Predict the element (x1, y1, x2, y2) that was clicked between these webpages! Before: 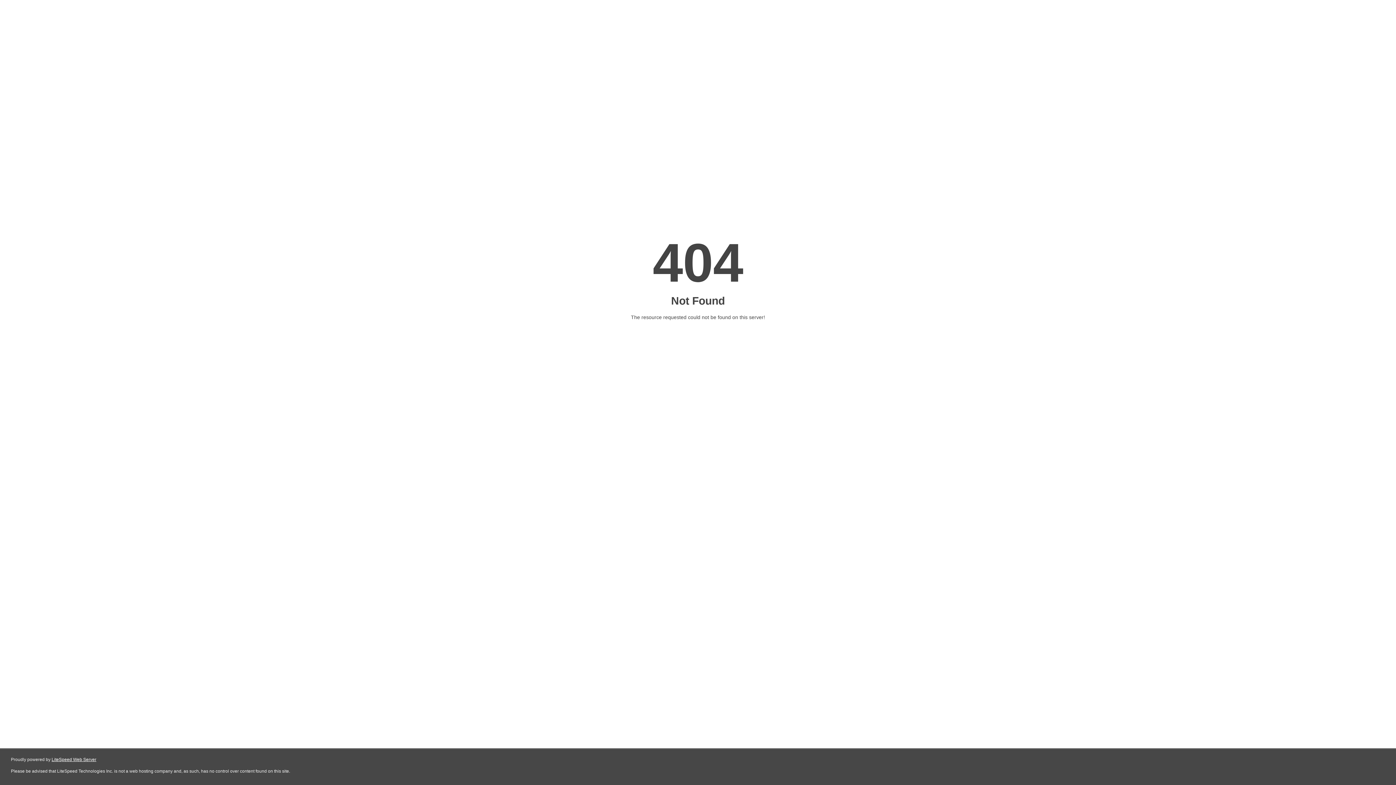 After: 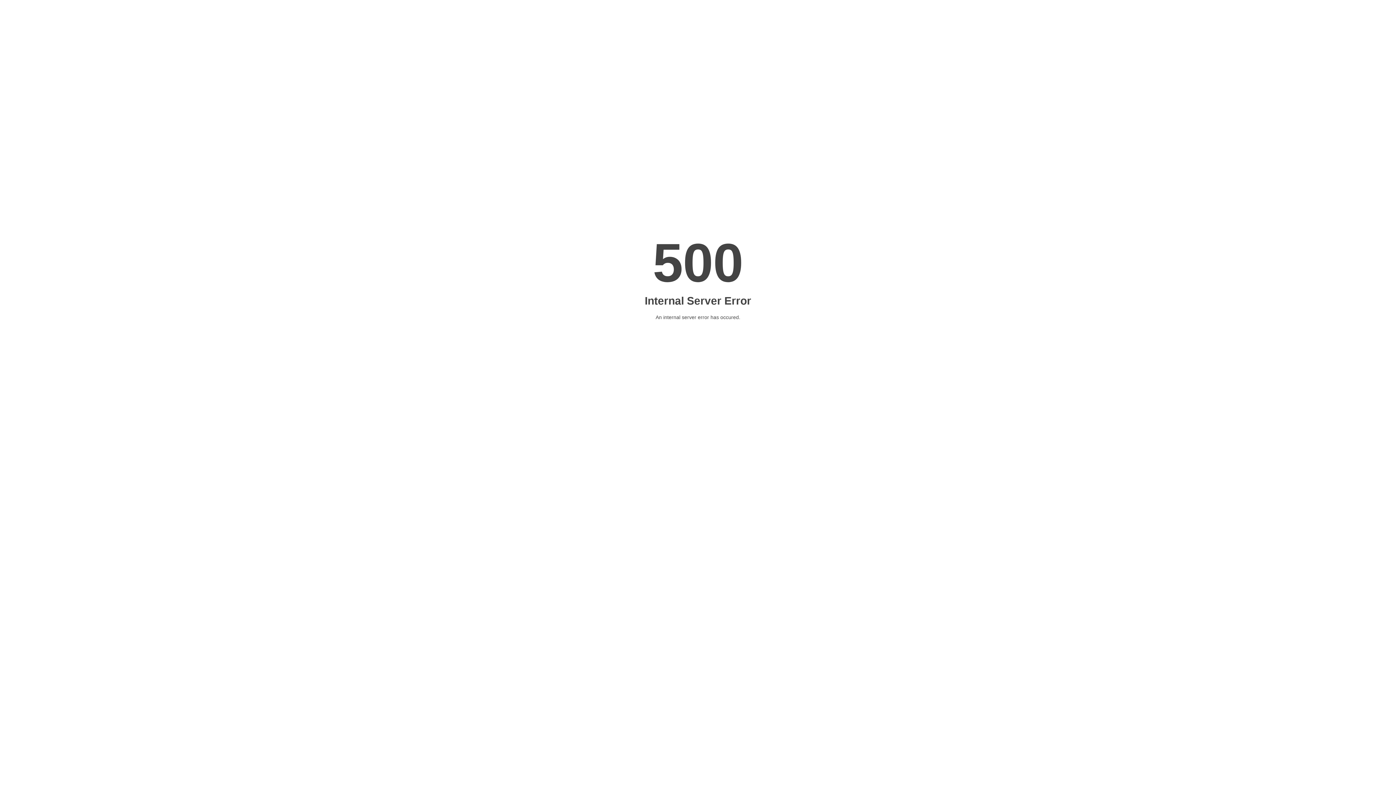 Action: bbox: (51, 757, 96, 762) label: LiteSpeed Web Server